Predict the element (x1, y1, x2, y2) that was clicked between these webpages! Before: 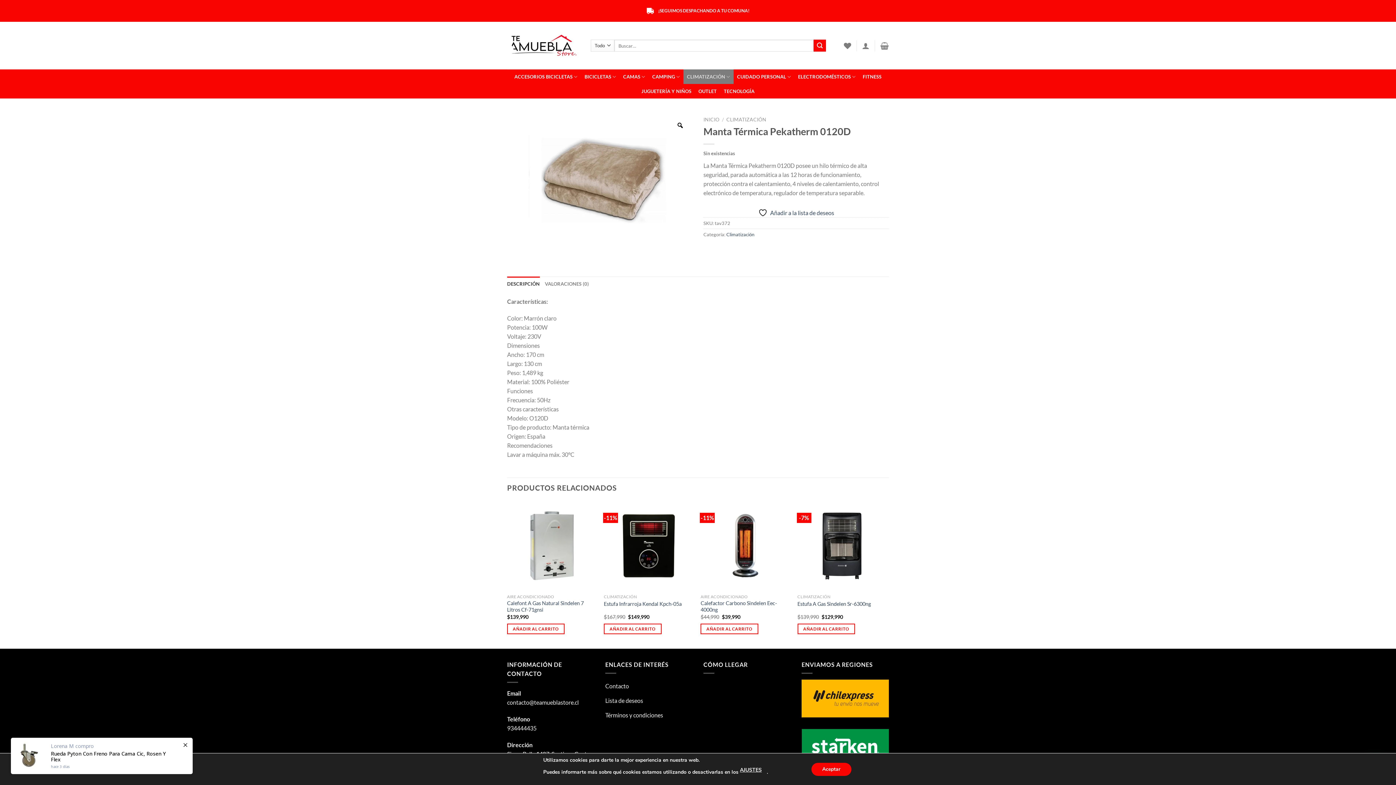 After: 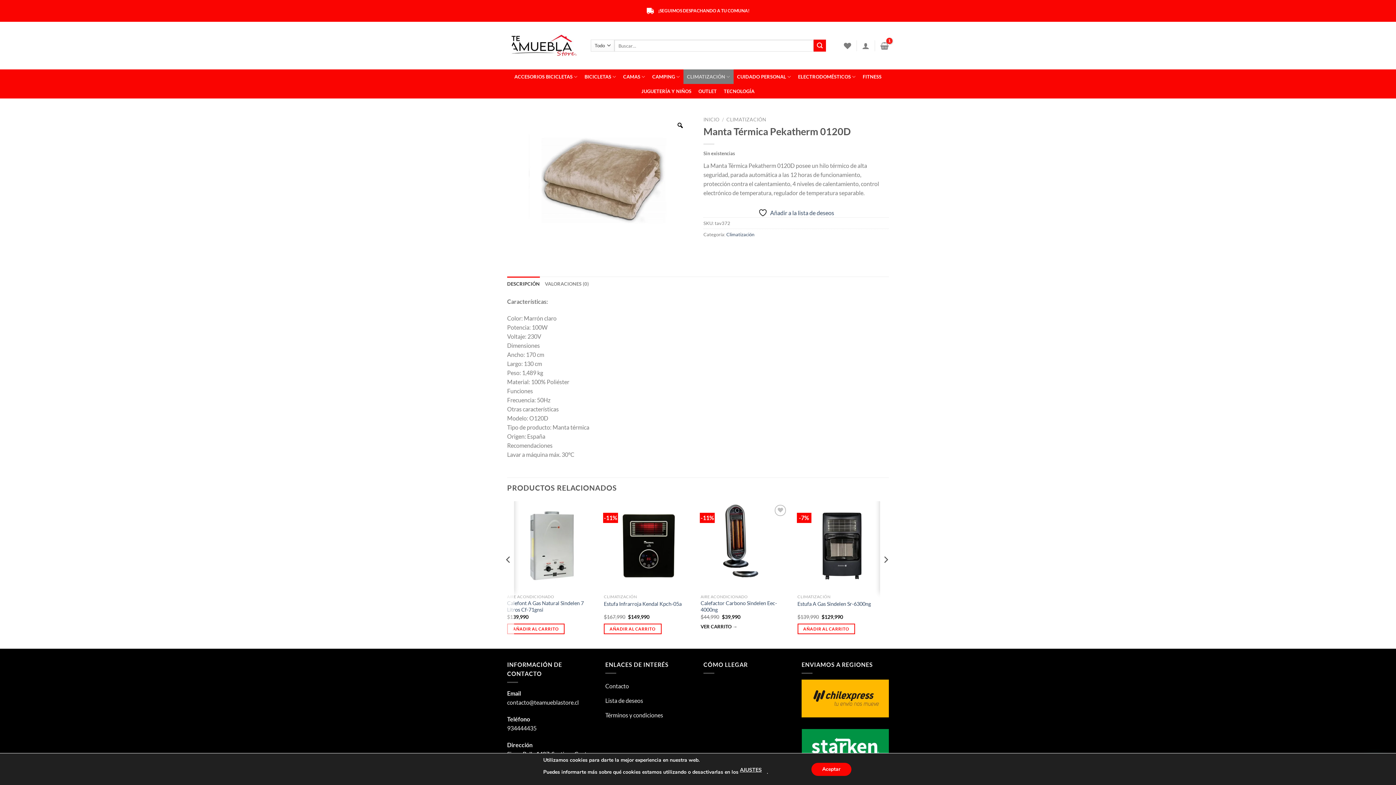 Action: label: Añadir al carrito: “Calefactor Carbono Sindelen Eec-4000ng” bbox: (700, 624, 758, 634)